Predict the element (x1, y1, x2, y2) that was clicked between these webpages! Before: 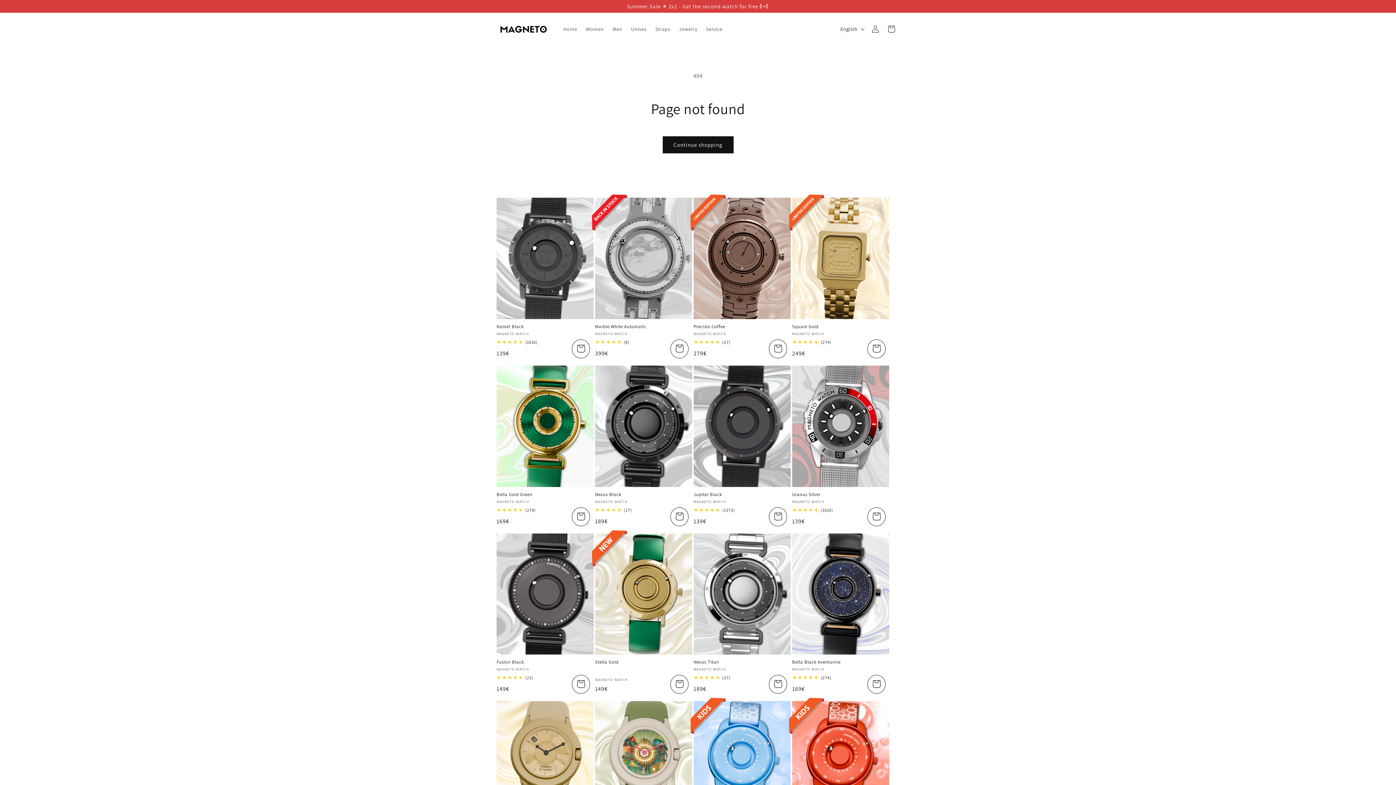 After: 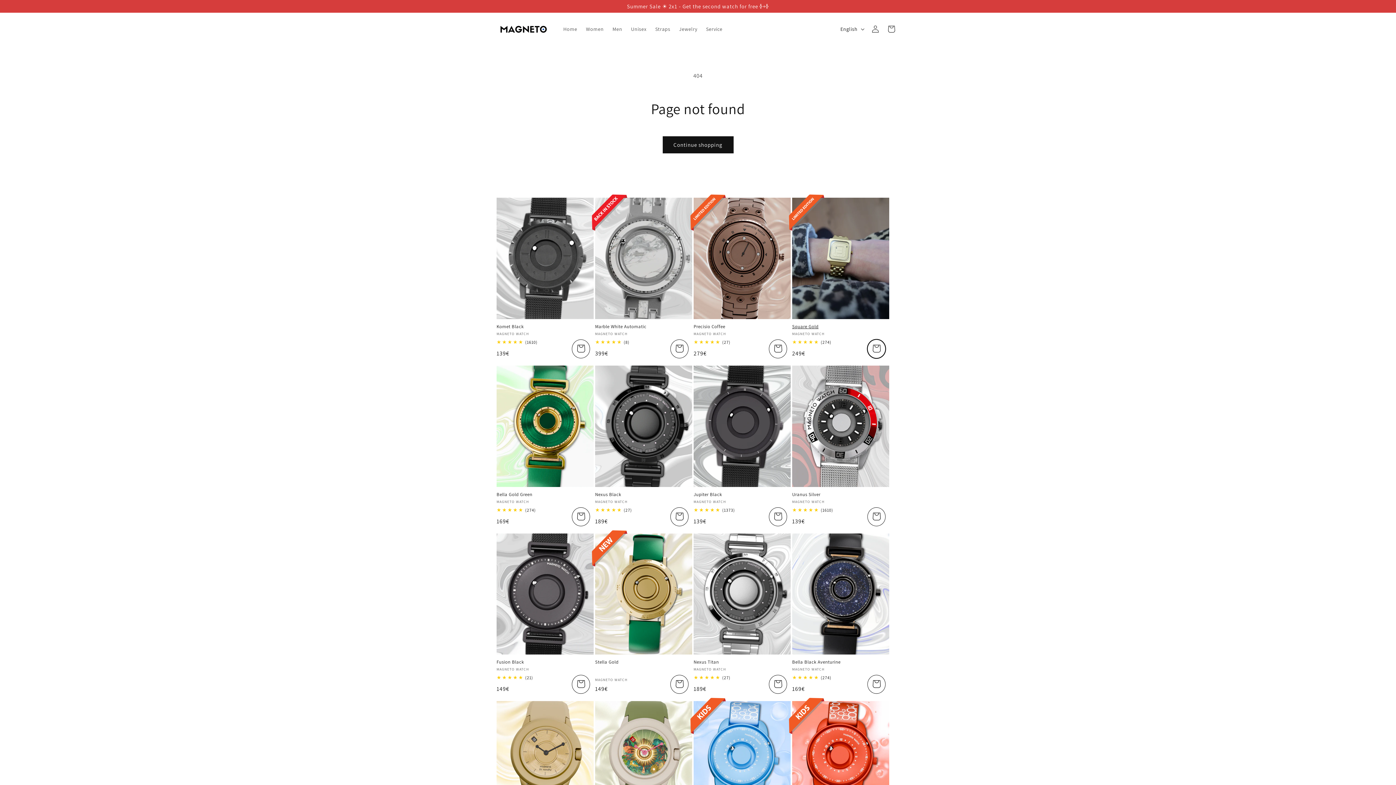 Action: bbox: (867, 339, 885, 359)